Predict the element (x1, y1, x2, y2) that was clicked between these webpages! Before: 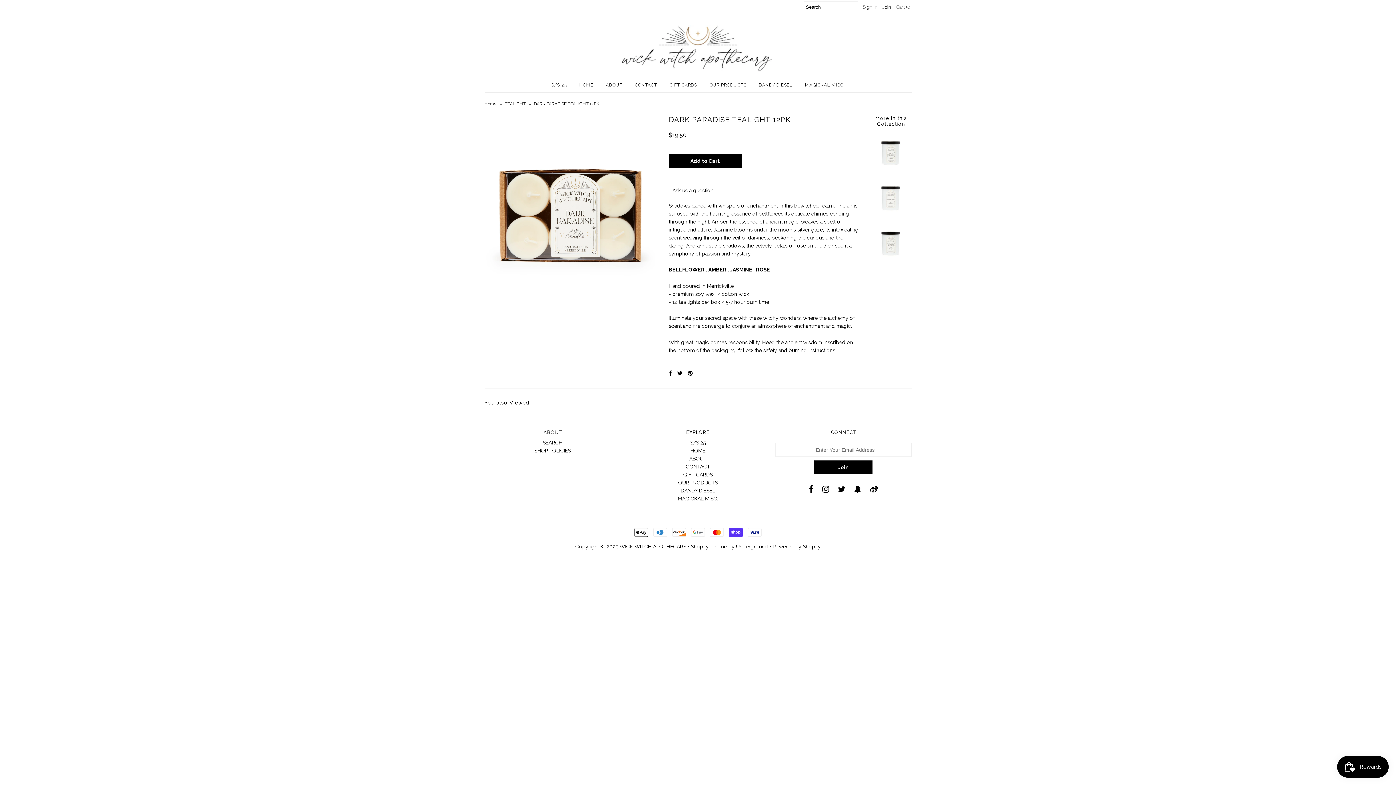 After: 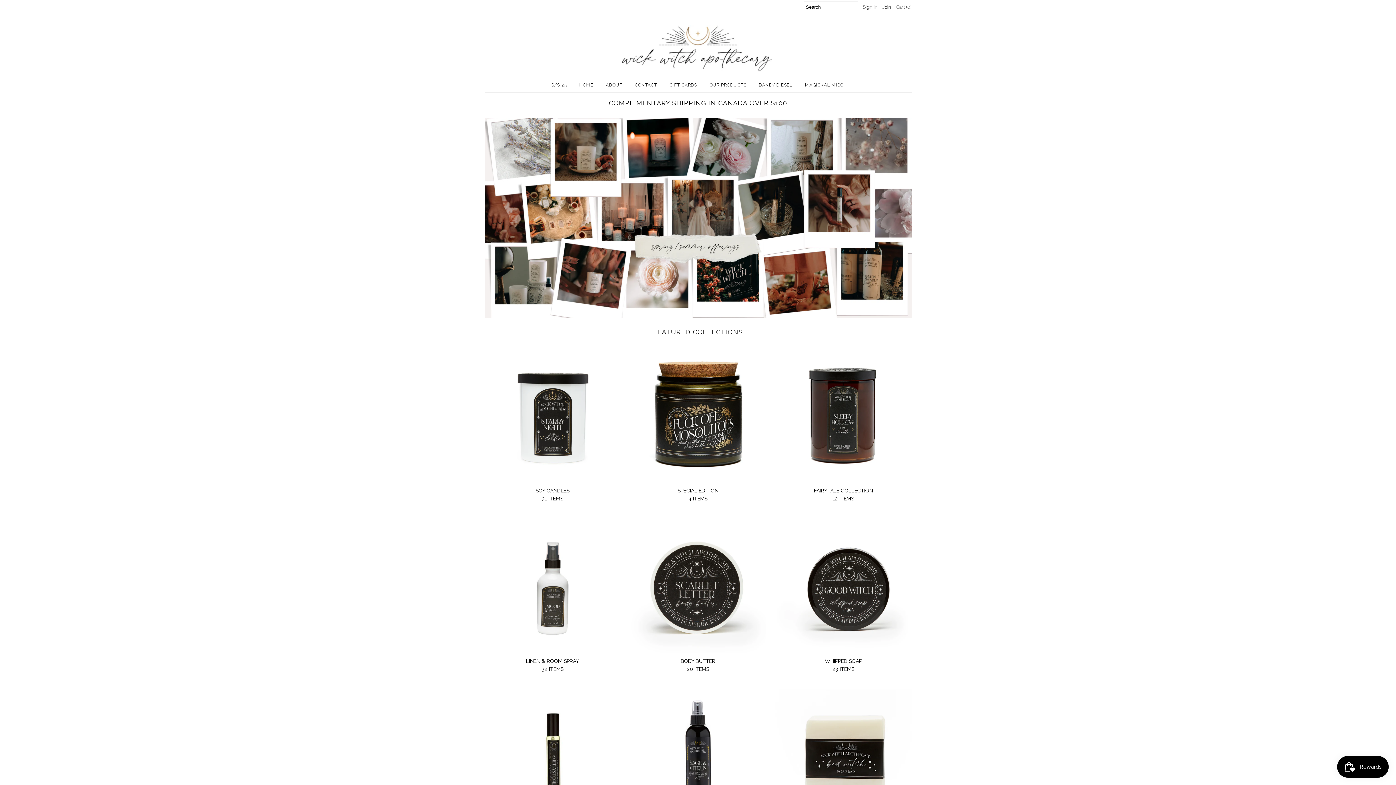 Action: label: HOME bbox: (690, 447, 705, 453)